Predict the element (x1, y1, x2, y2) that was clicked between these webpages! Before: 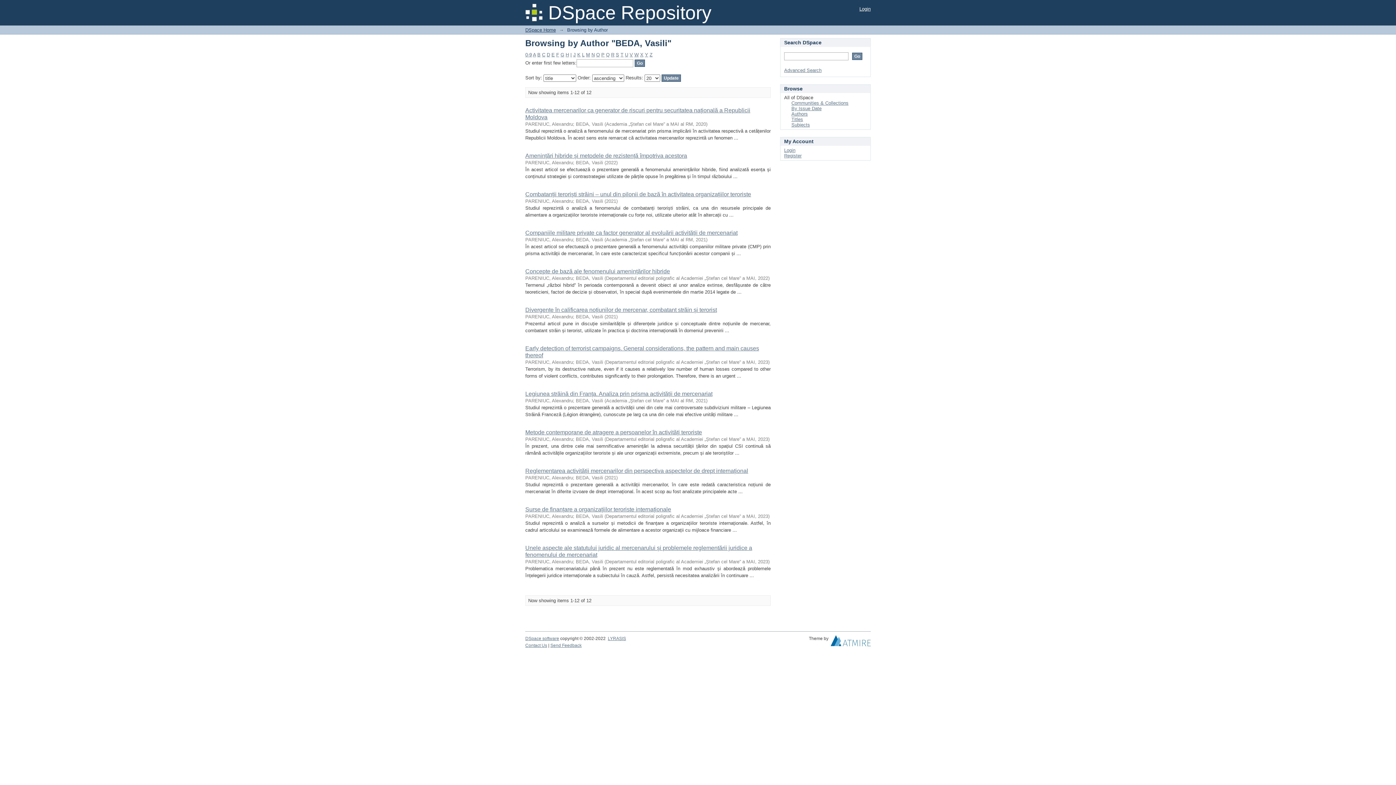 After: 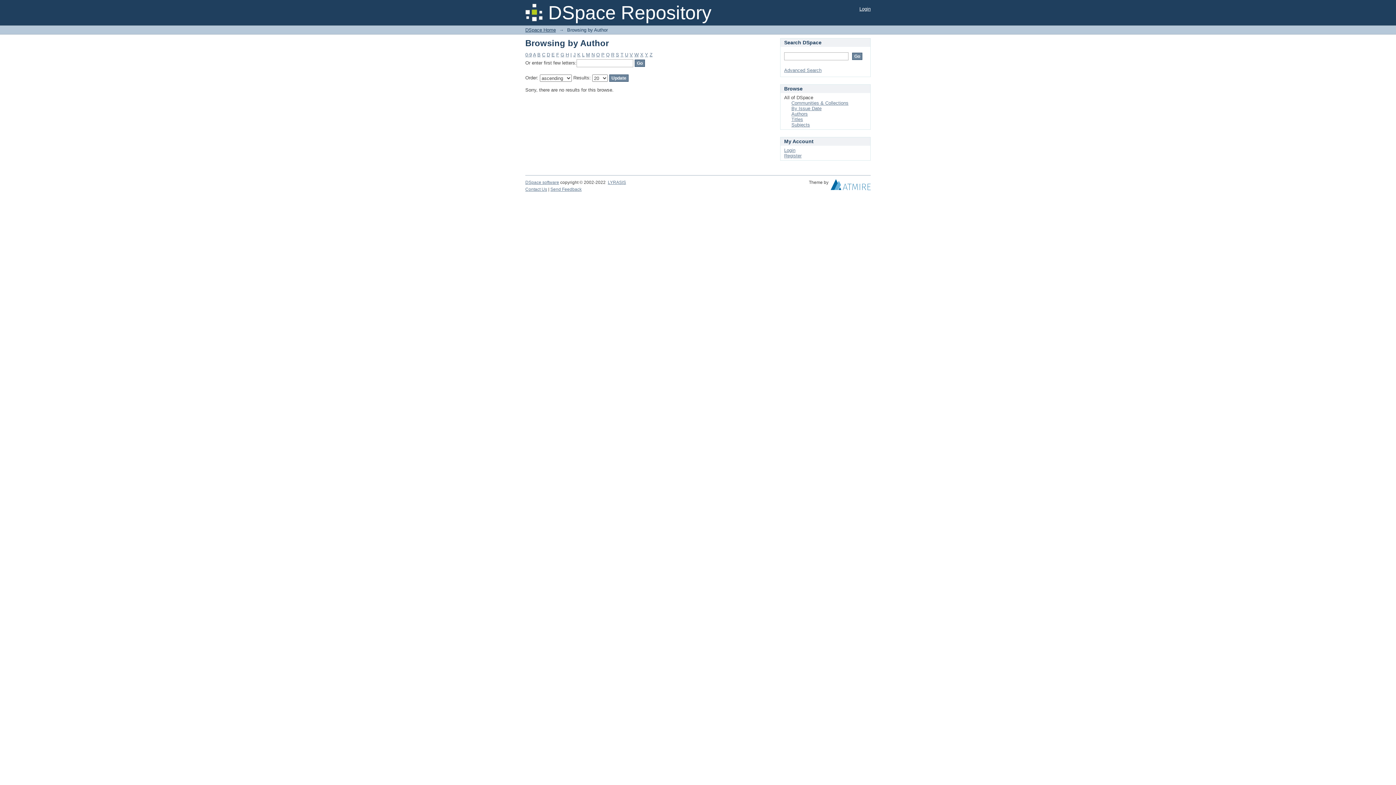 Action: bbox: (645, 52, 648, 57) label: Y